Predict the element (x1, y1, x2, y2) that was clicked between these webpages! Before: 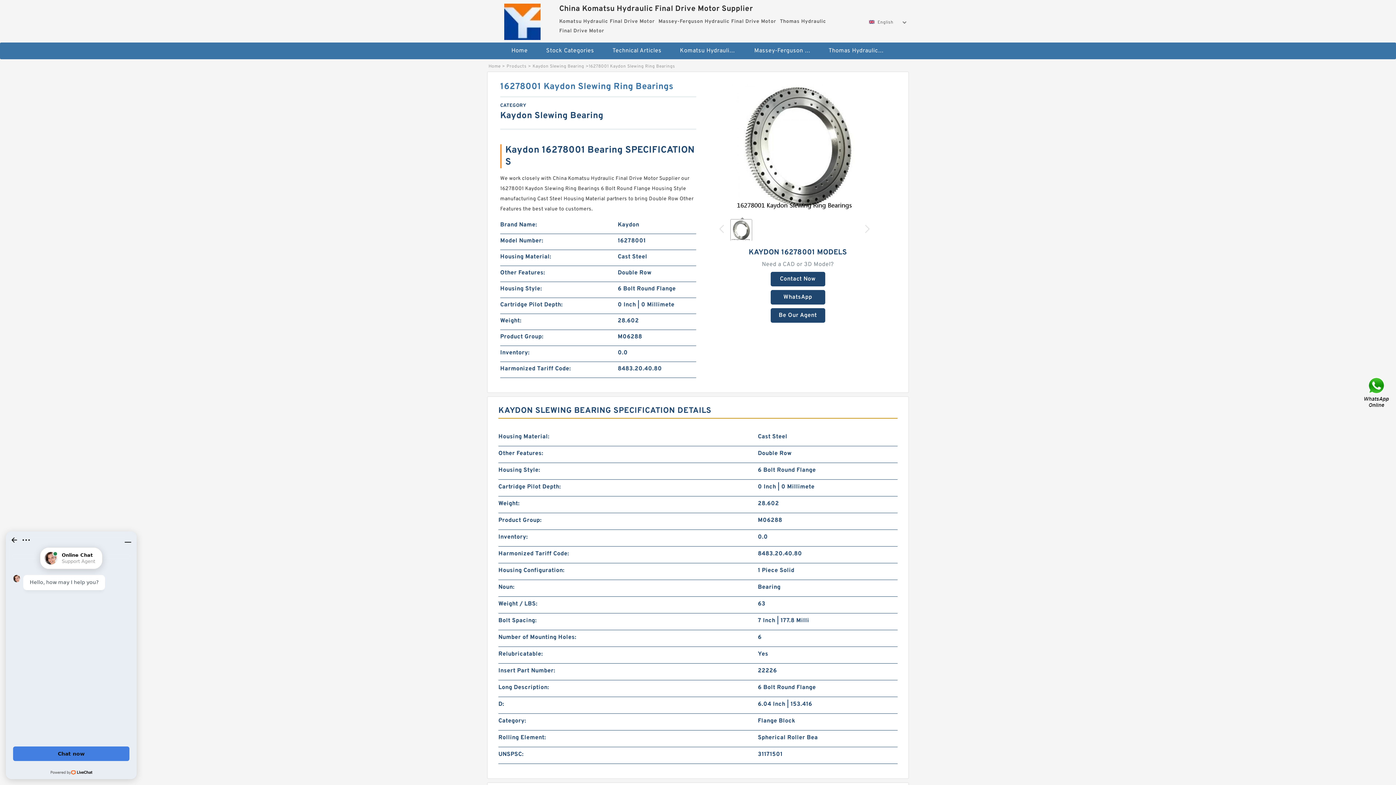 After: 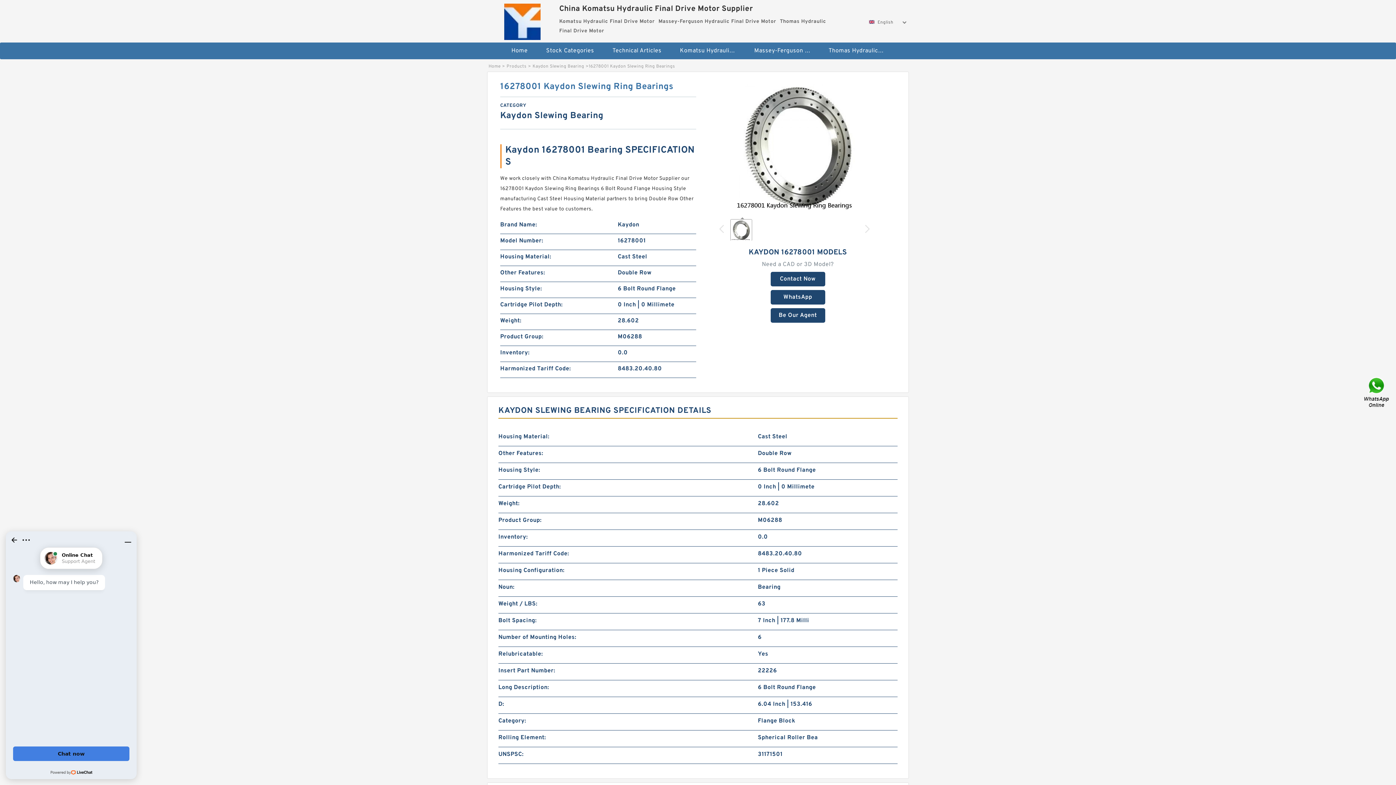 Action: bbox: (732, 142, 863, 150)